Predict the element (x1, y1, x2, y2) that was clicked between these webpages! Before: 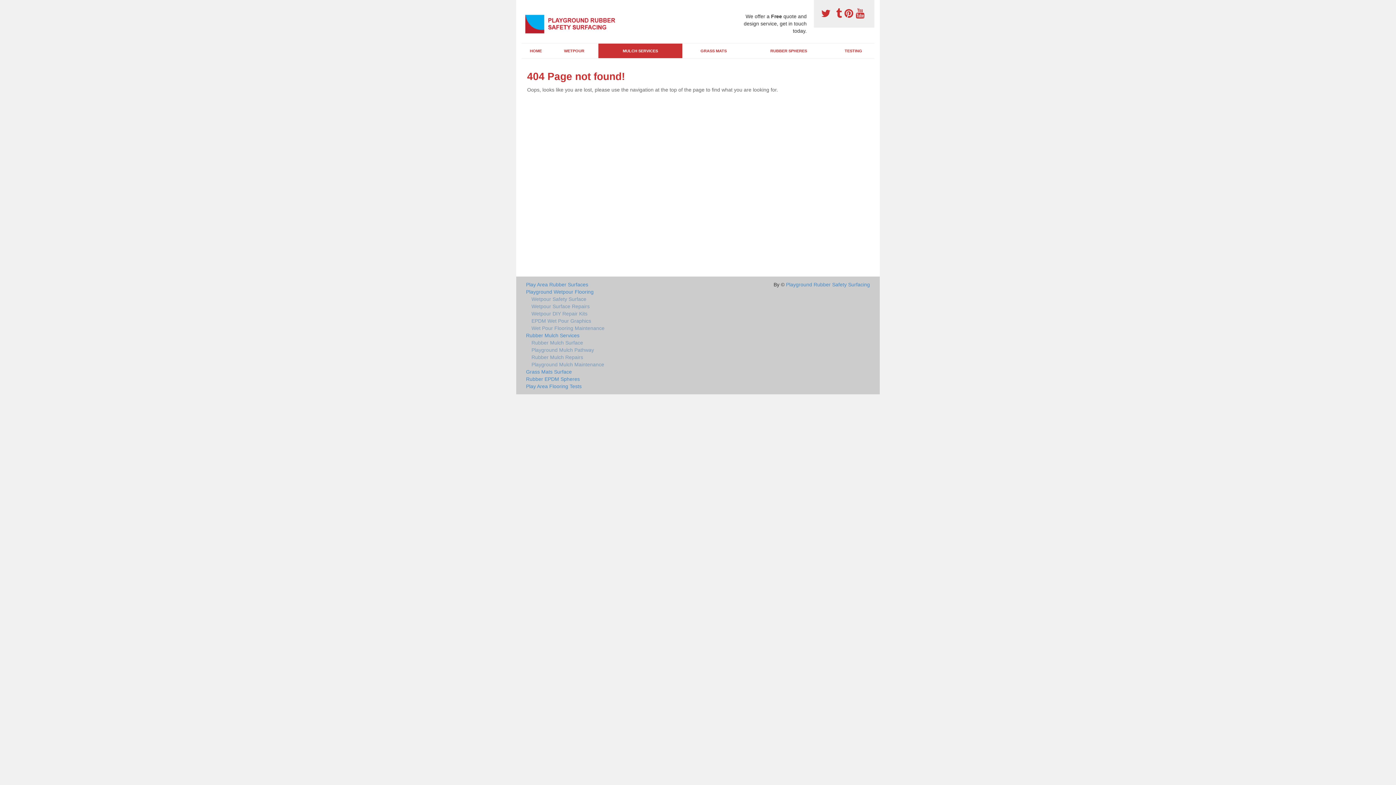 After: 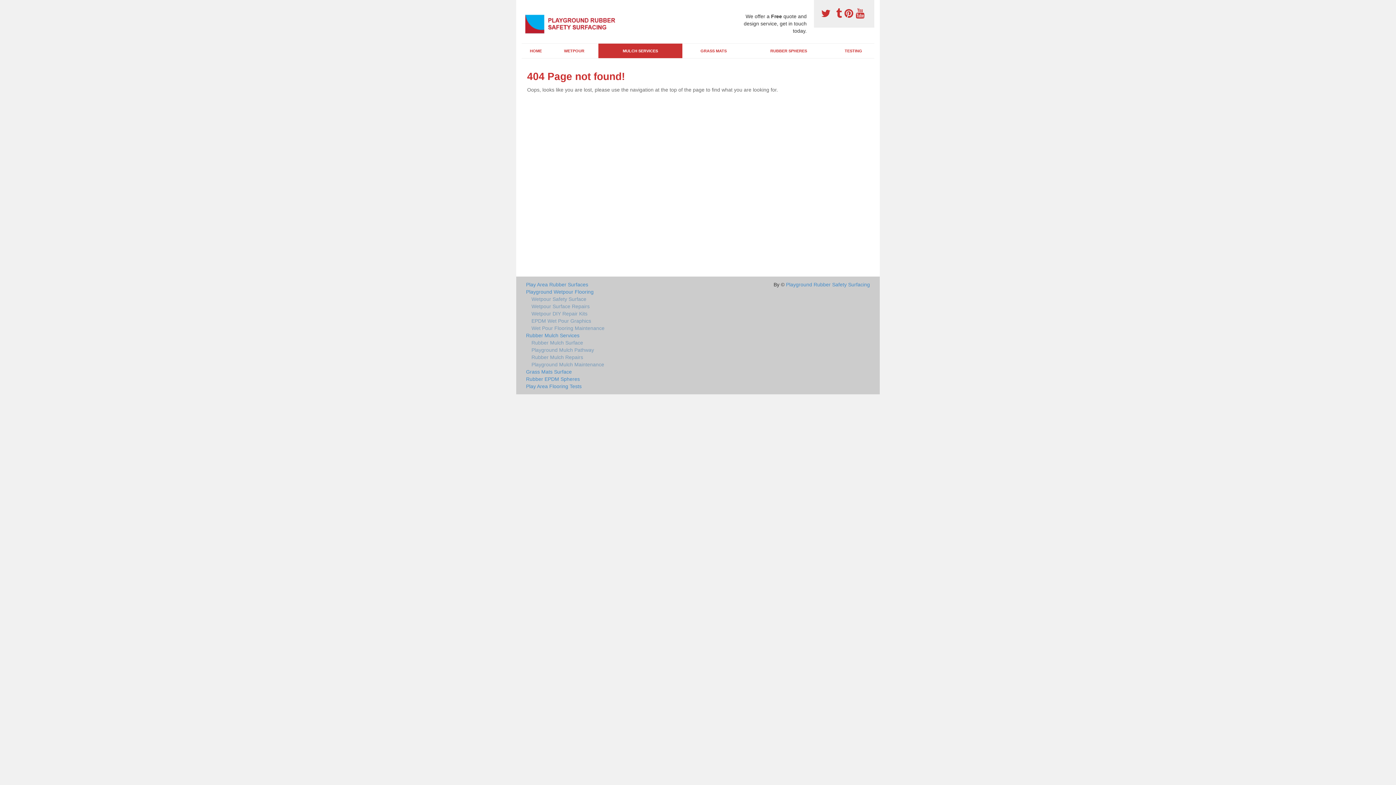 Action: label:   bbox: (821, 8, 833, 19)